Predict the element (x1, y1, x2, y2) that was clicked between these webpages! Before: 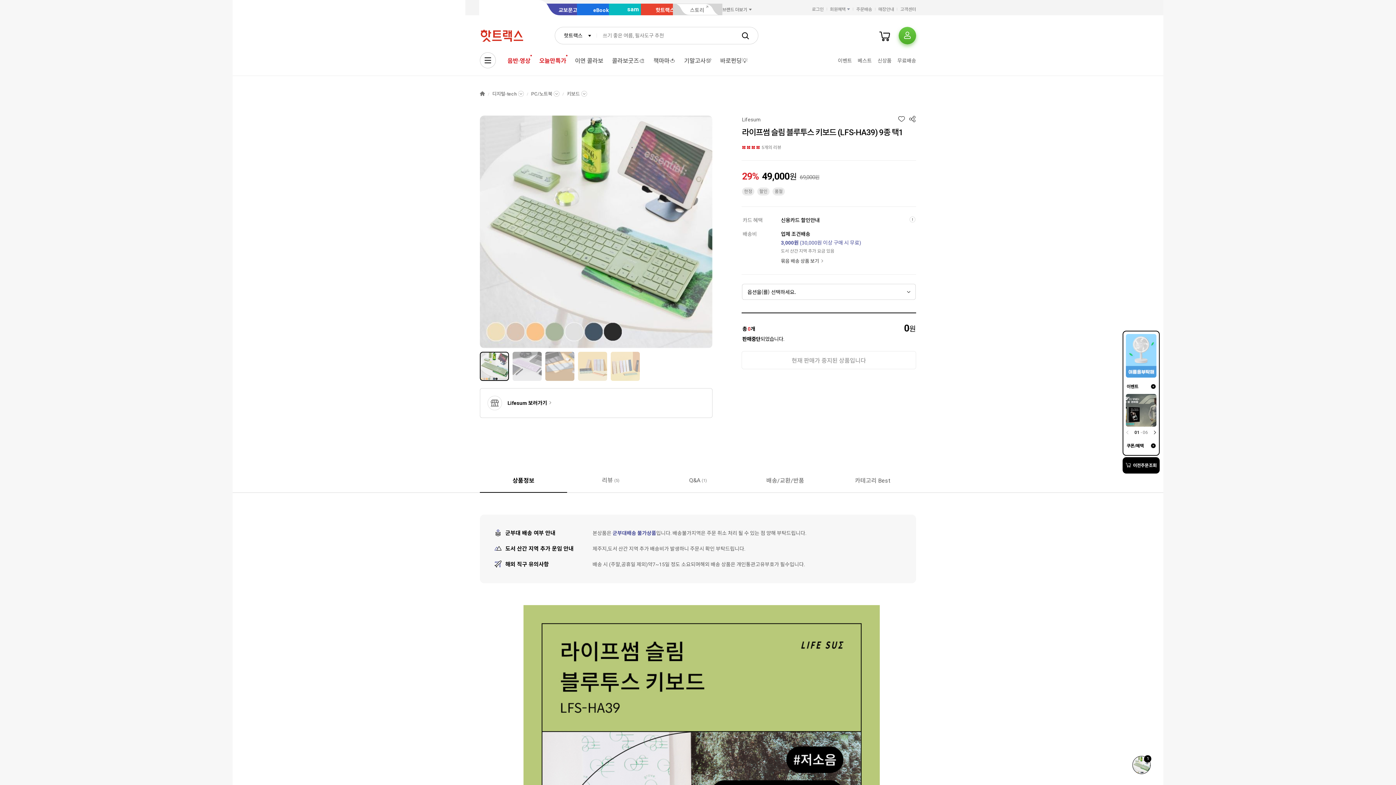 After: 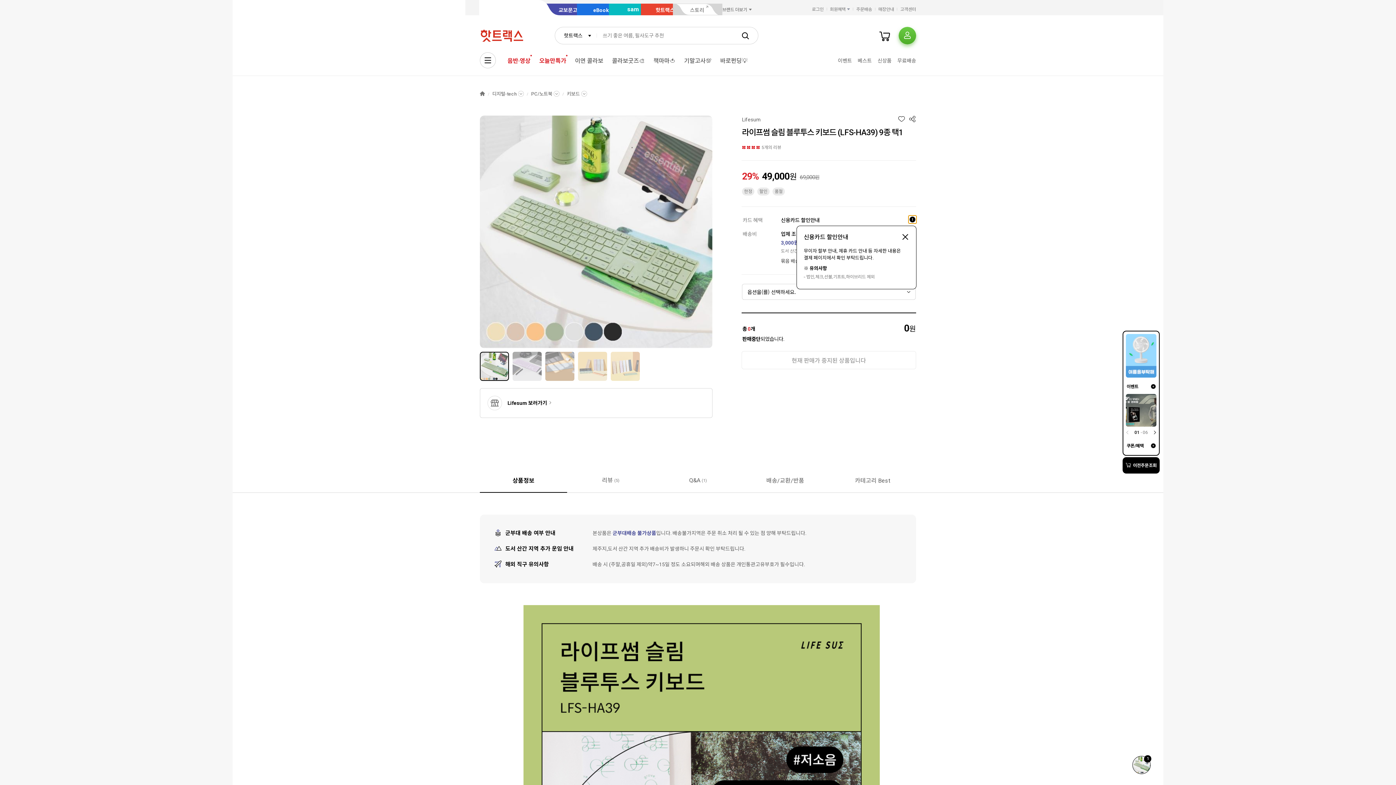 Action: bbox: (908, 215, 916, 223)